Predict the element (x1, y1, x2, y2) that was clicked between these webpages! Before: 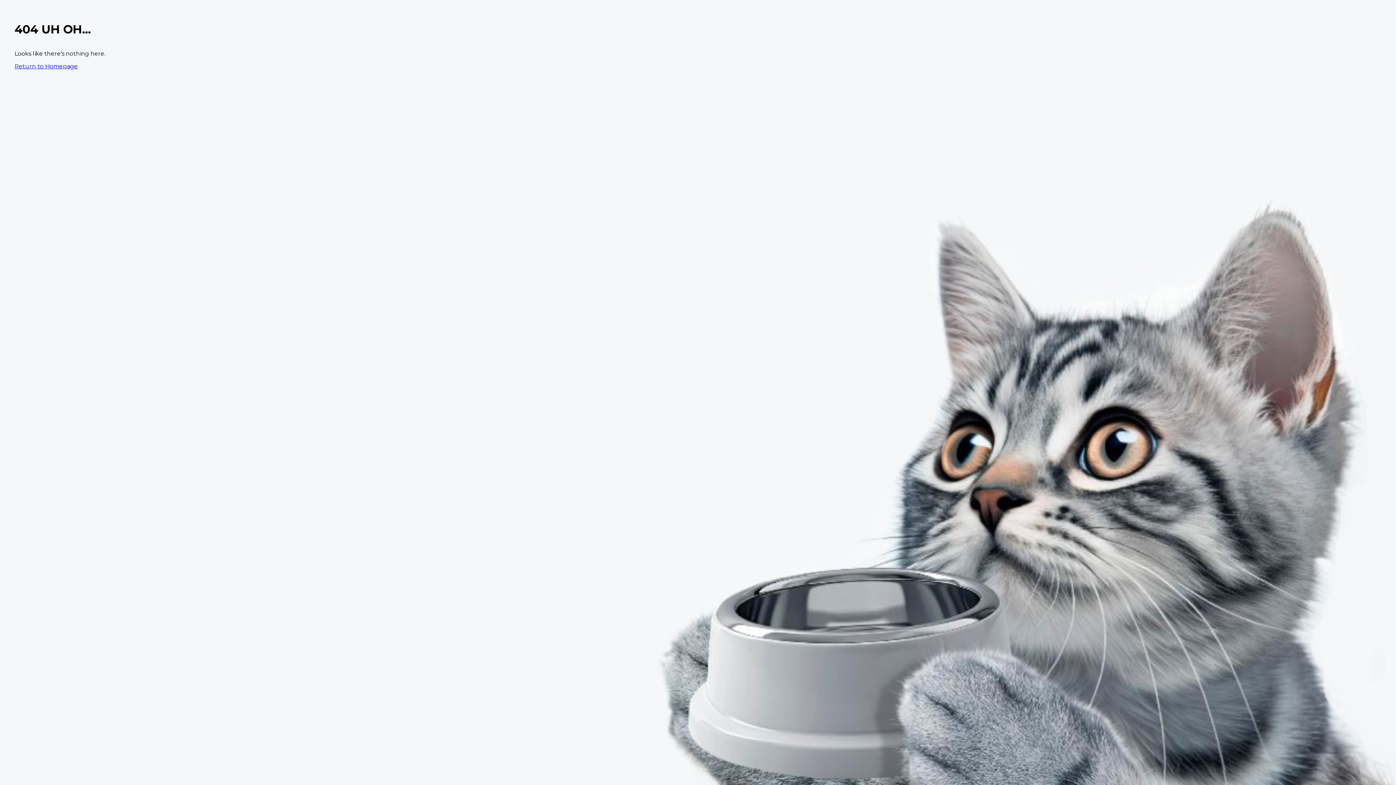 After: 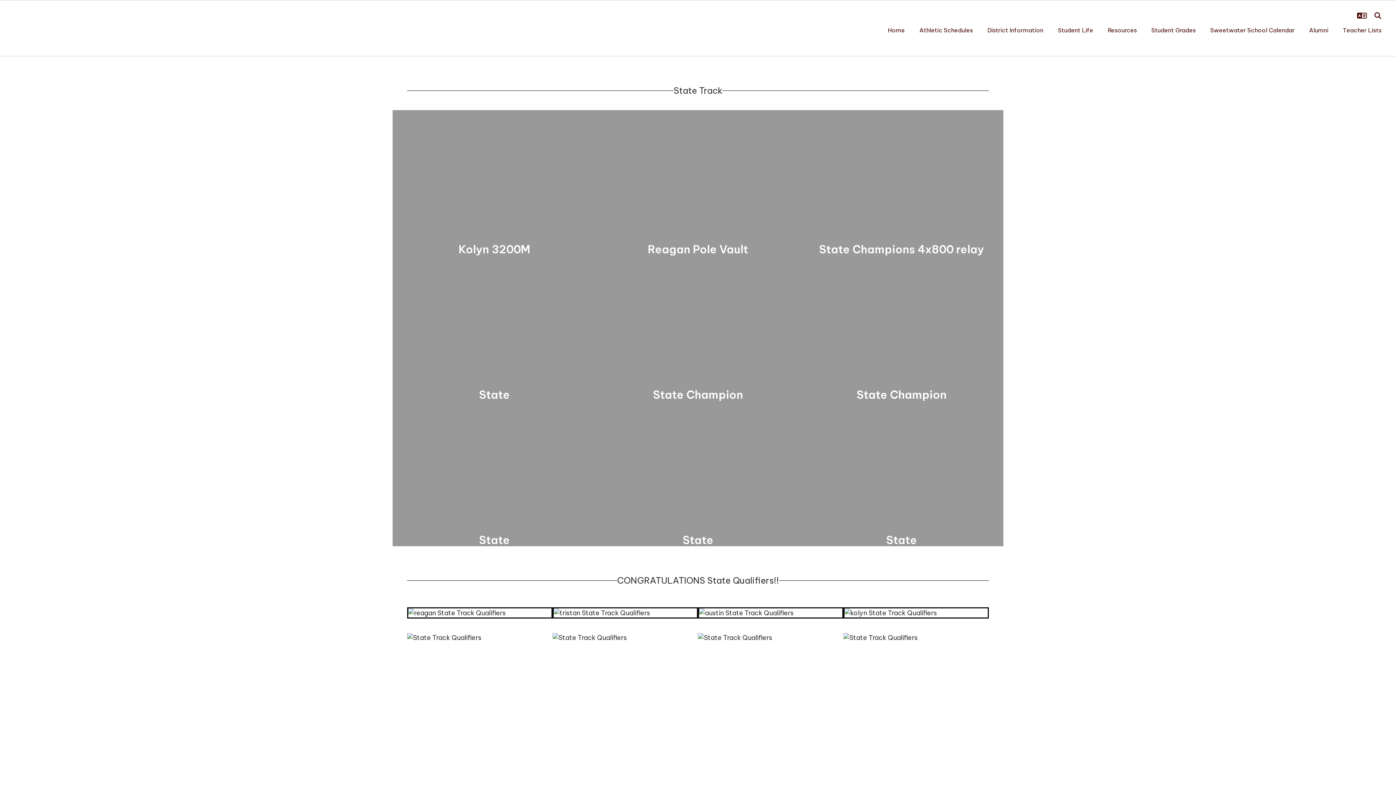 Action: label: Return to Homepage bbox: (14, 62, 77, 69)